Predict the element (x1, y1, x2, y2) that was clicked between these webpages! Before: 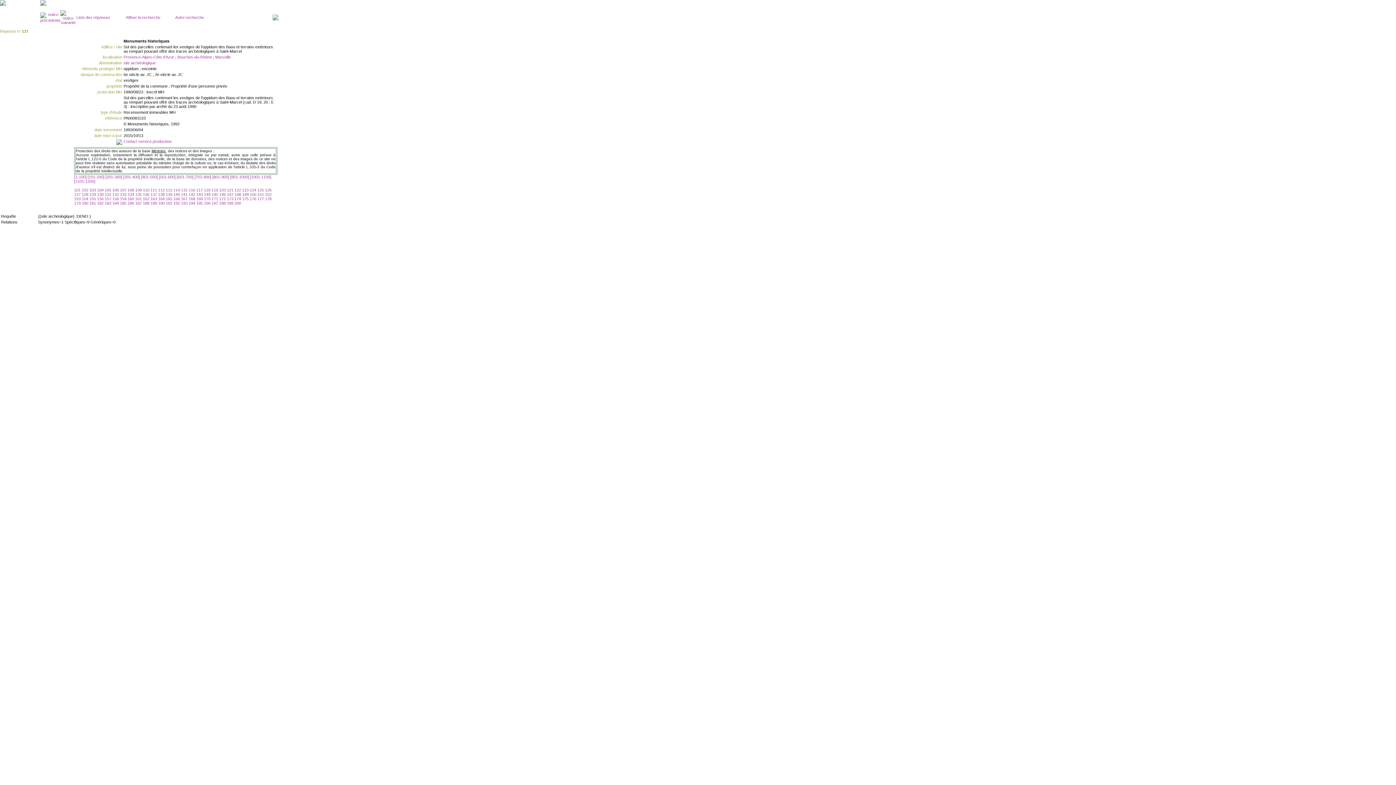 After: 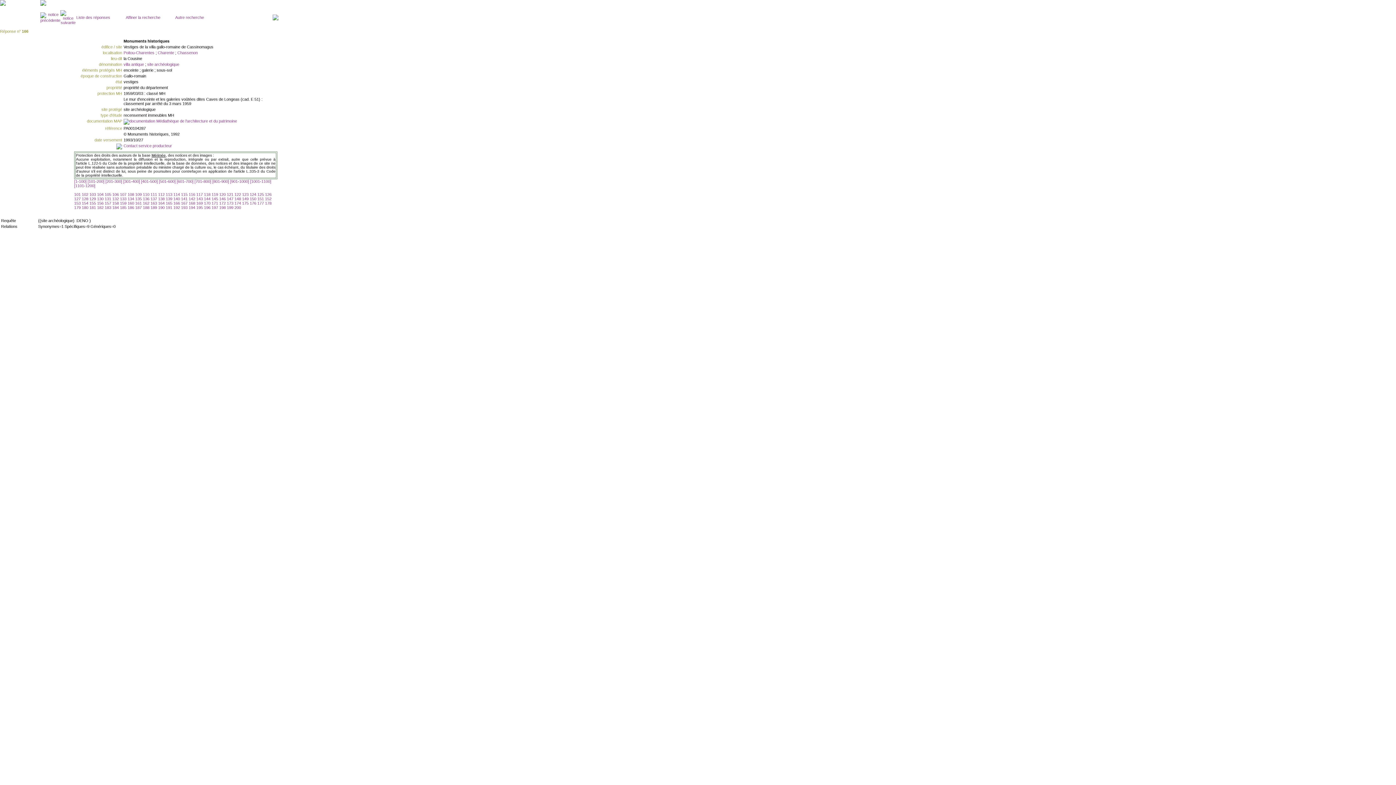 Action: label: 166  bbox: (173, 196, 181, 201)